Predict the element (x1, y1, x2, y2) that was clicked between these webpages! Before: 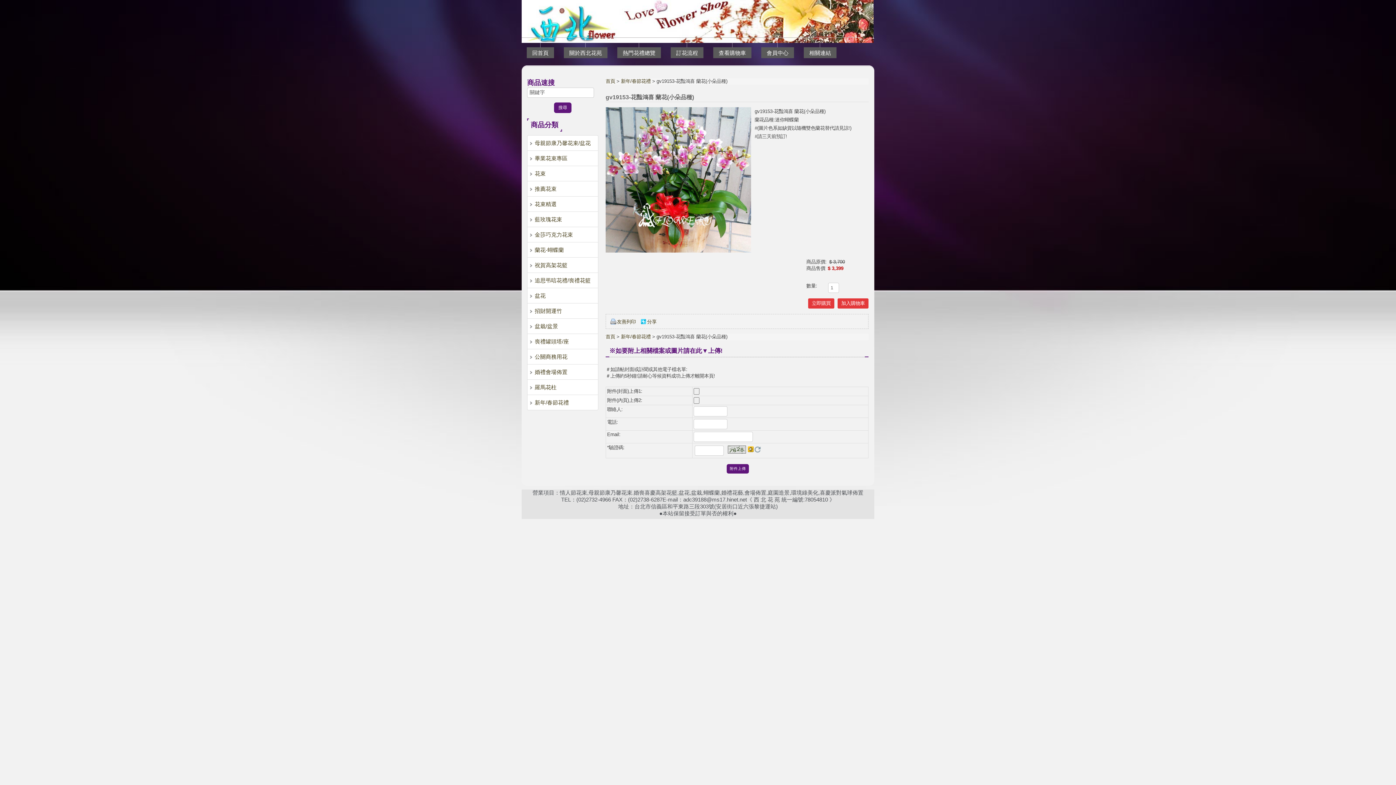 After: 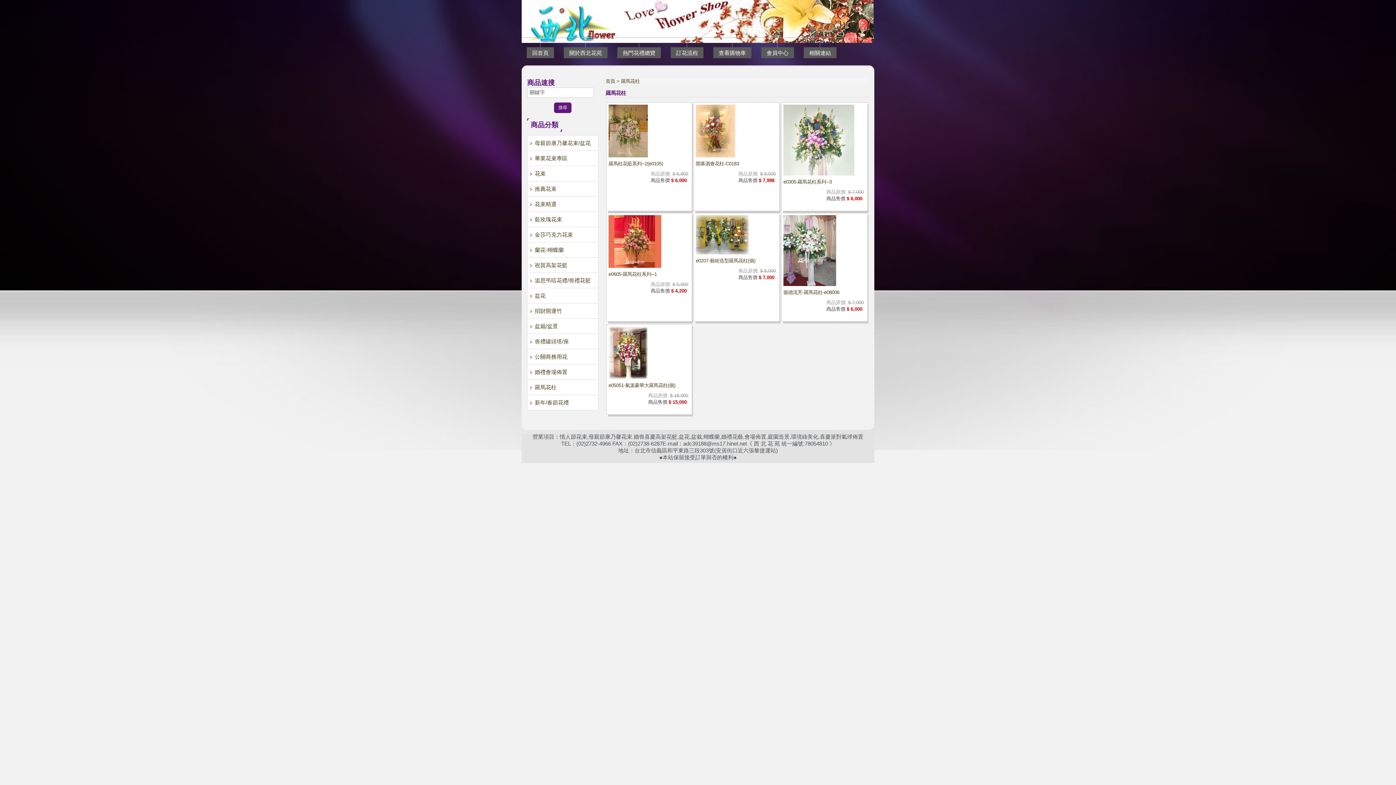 Action: bbox: (527, 380, 598, 394) label: 羅馬花柱